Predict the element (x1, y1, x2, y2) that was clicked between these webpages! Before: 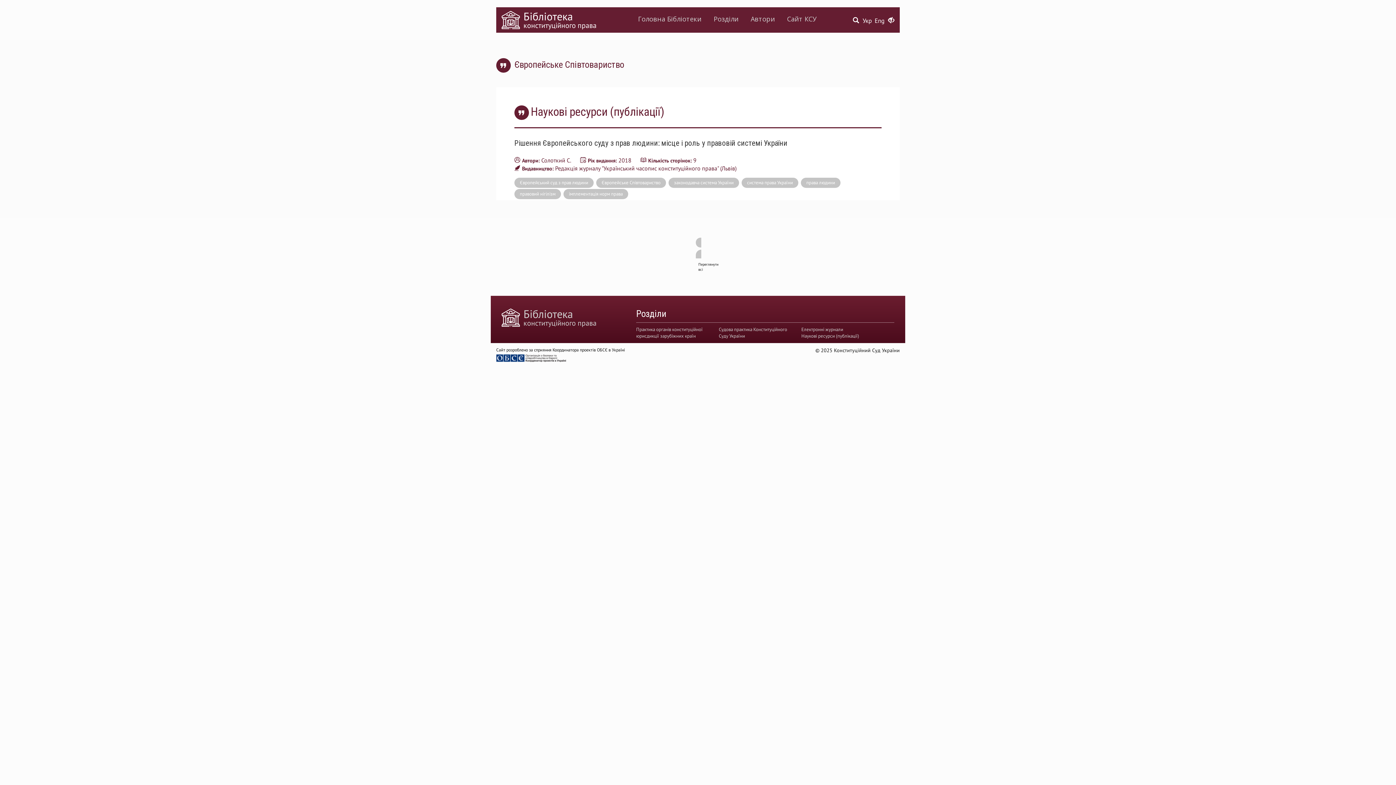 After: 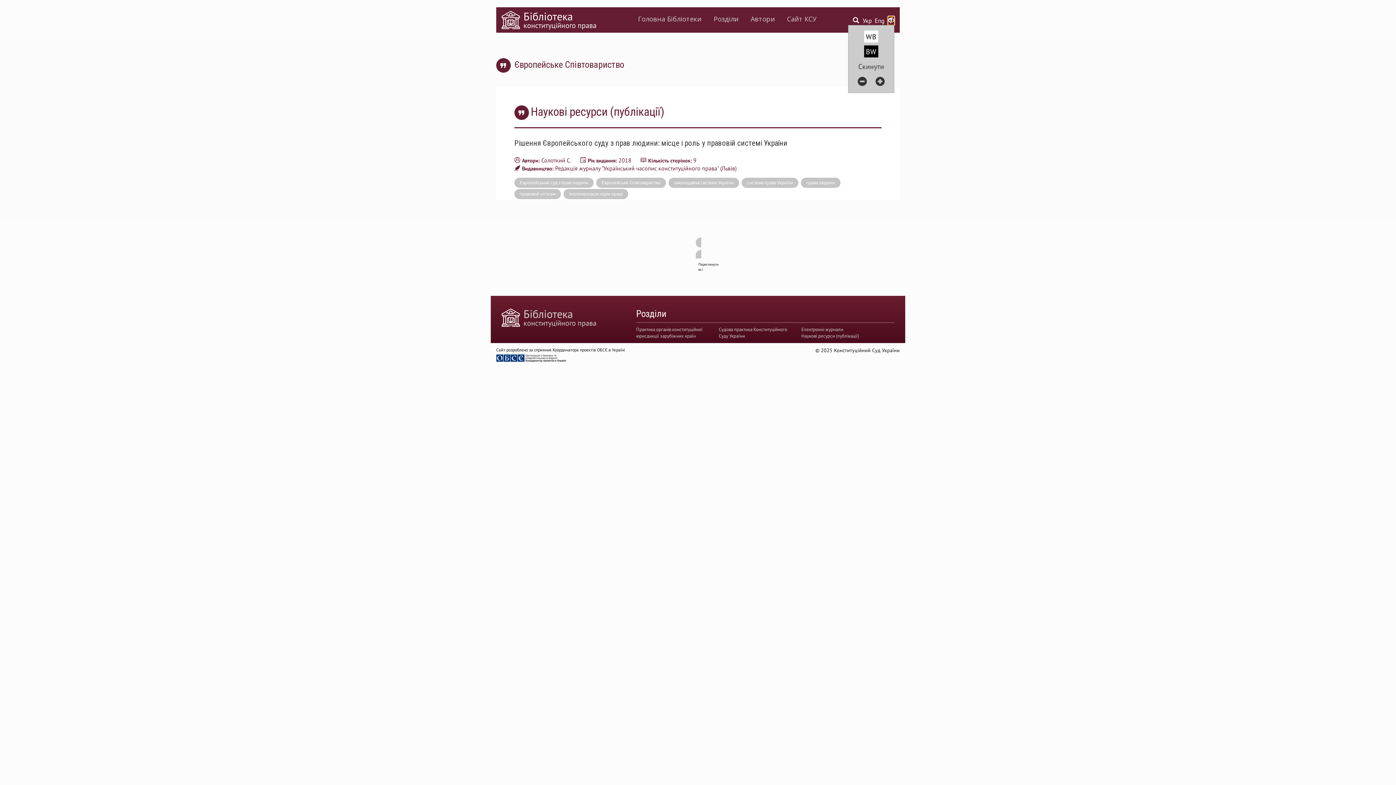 Action: bbox: (888, 16, 894, 25) label: Версія для людей з вадами зору